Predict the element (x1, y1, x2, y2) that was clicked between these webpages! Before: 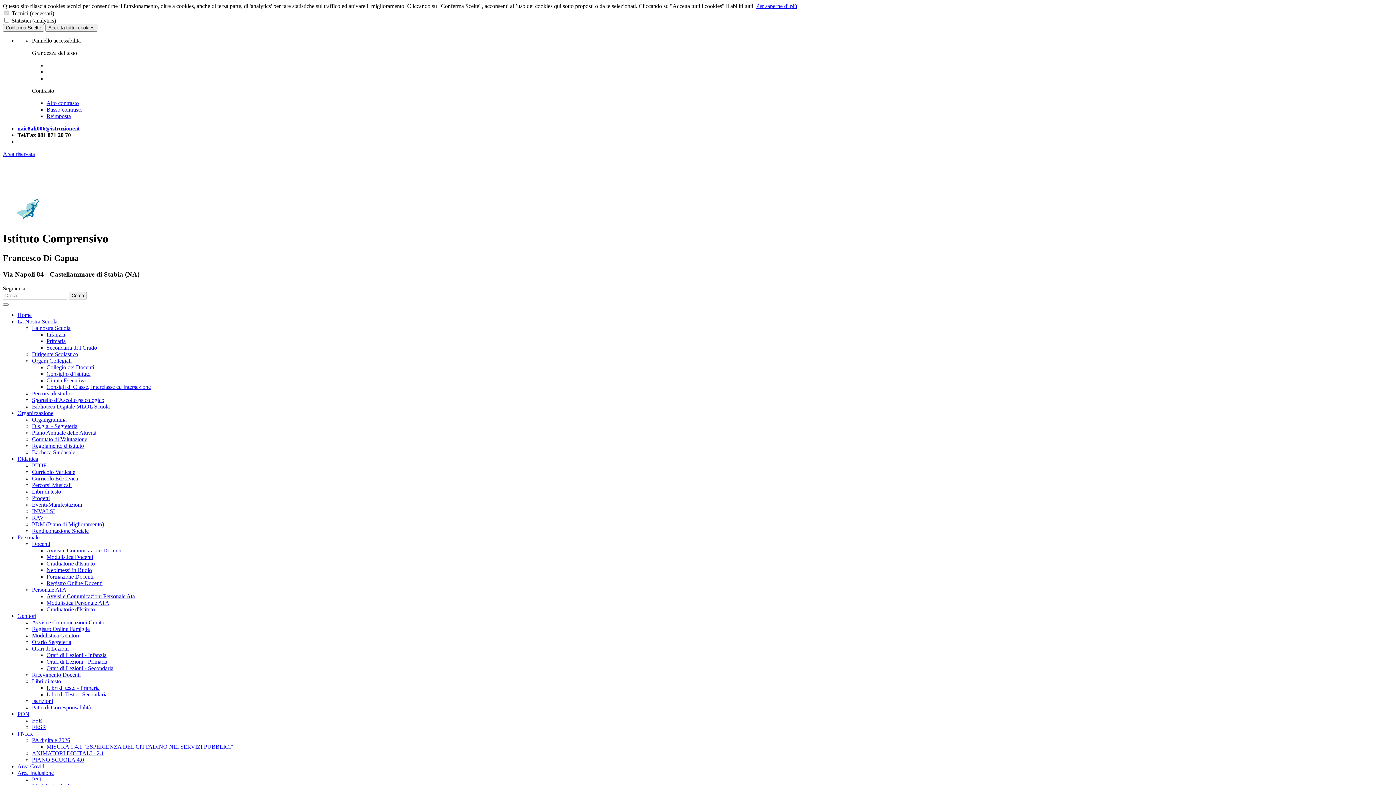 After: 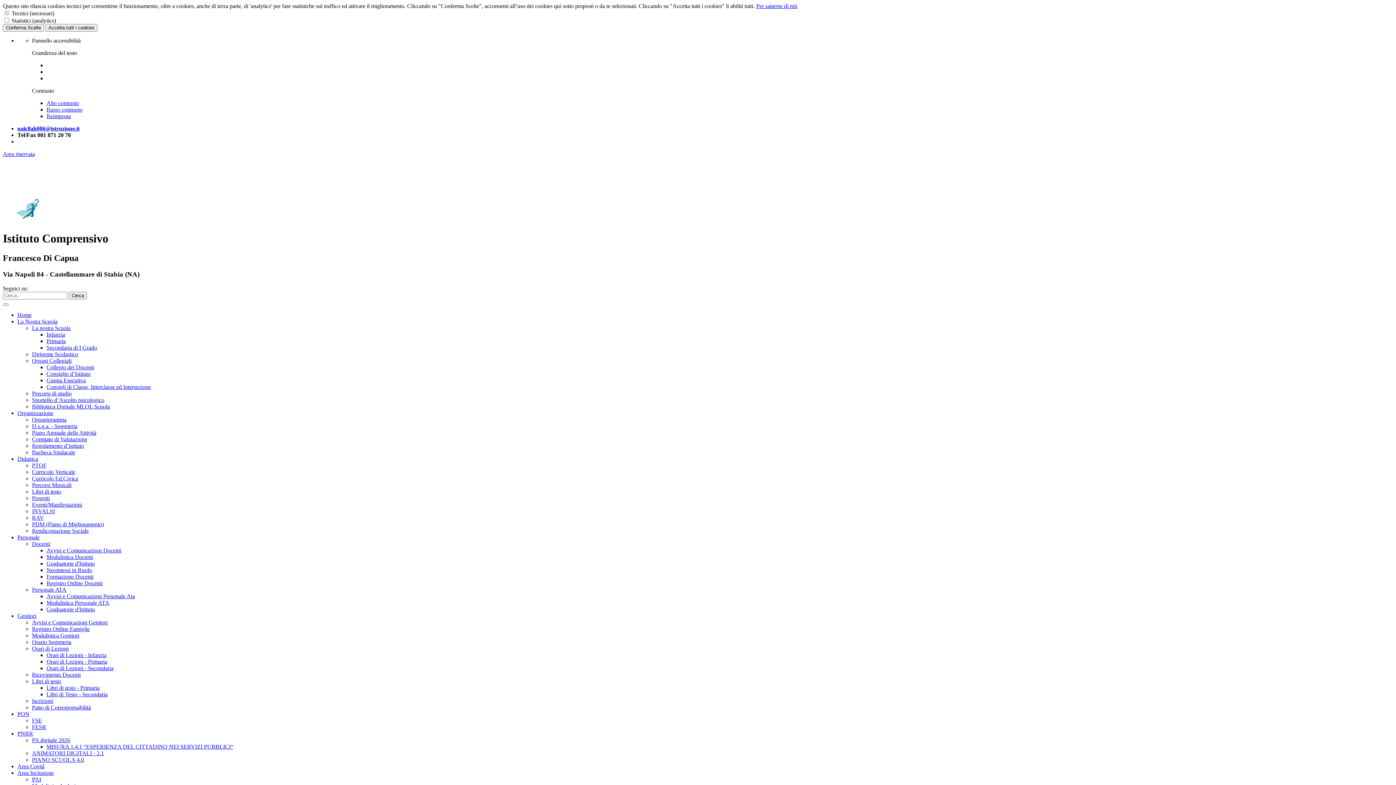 Action: bbox: (46, 593, 134, 599) label: Avvisi e Comunicazioni Personale Ata